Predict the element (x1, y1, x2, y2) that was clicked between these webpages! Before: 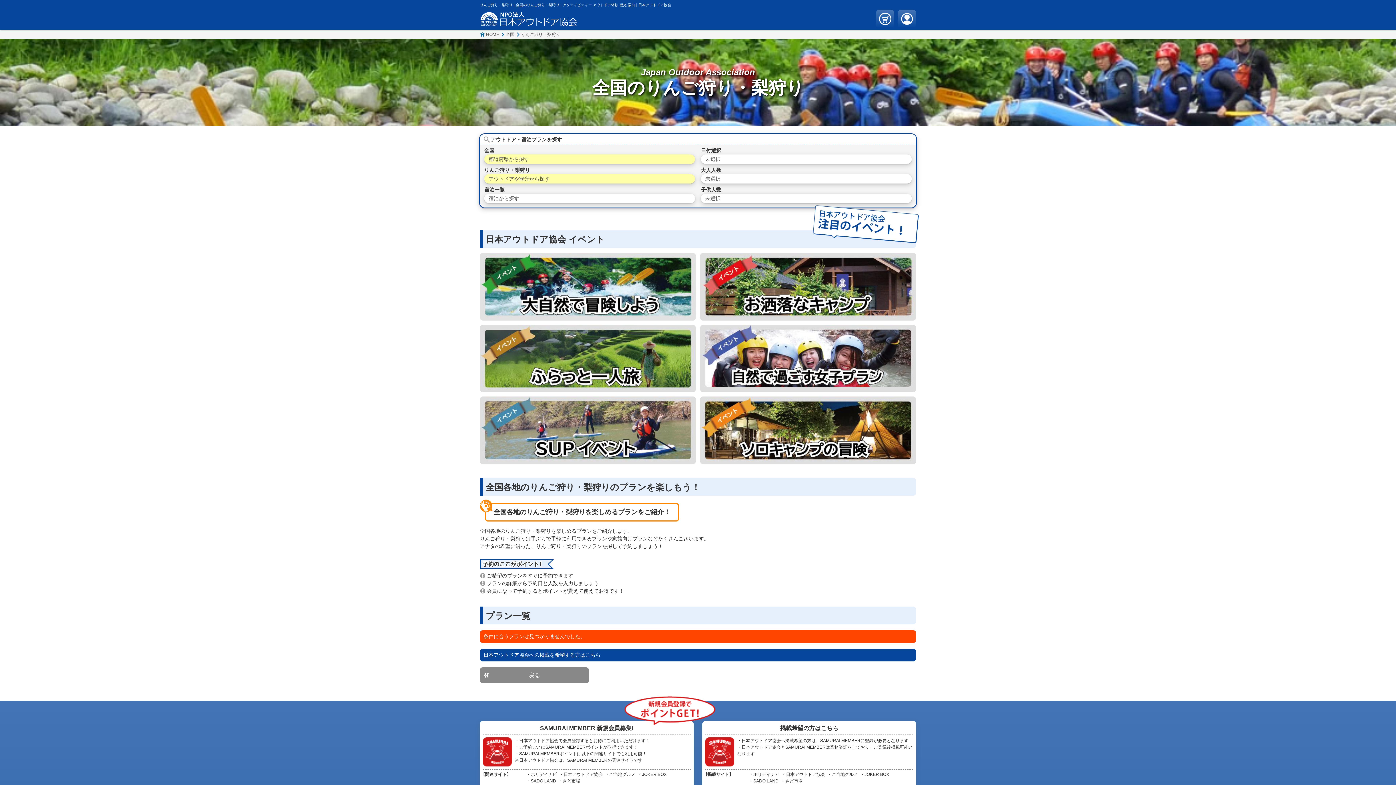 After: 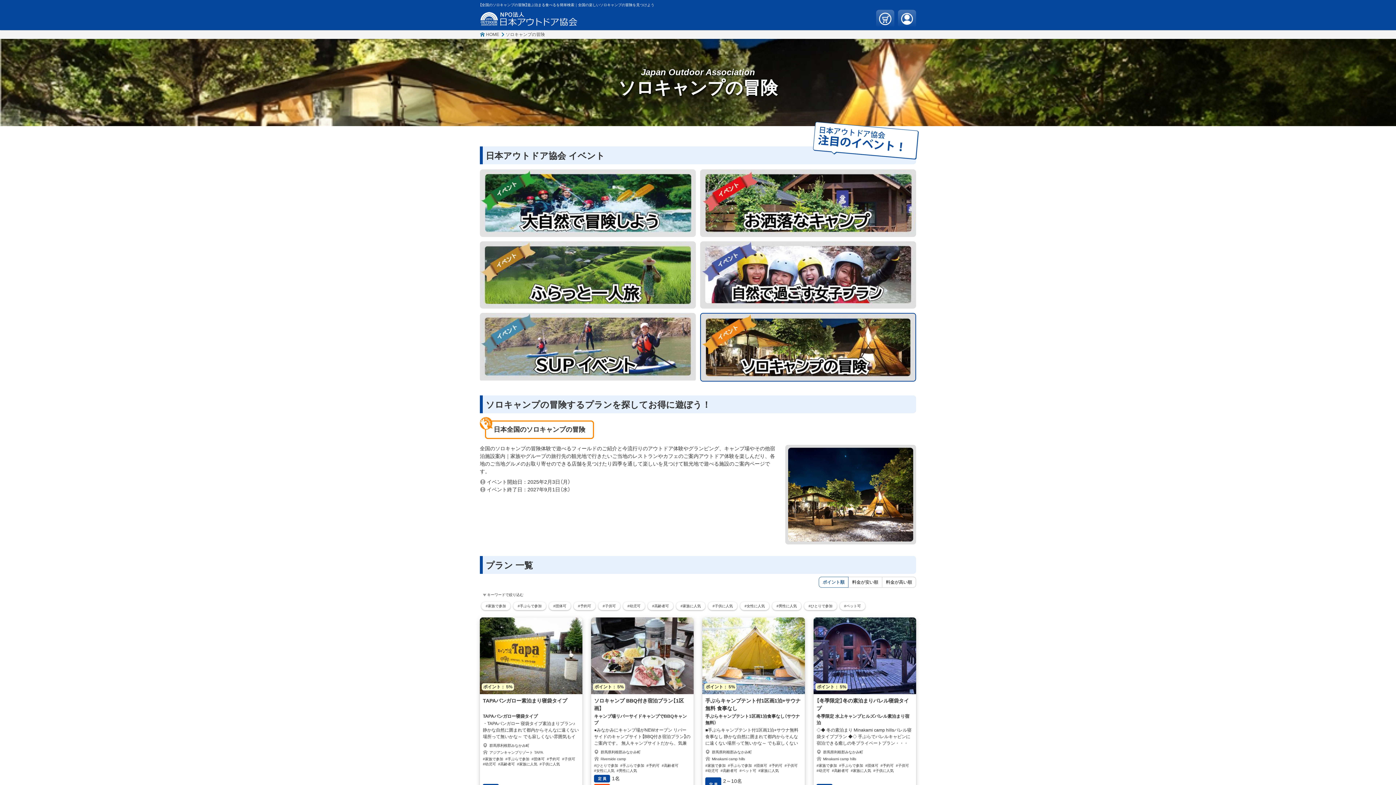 Action: bbox: (700, 396, 916, 464)